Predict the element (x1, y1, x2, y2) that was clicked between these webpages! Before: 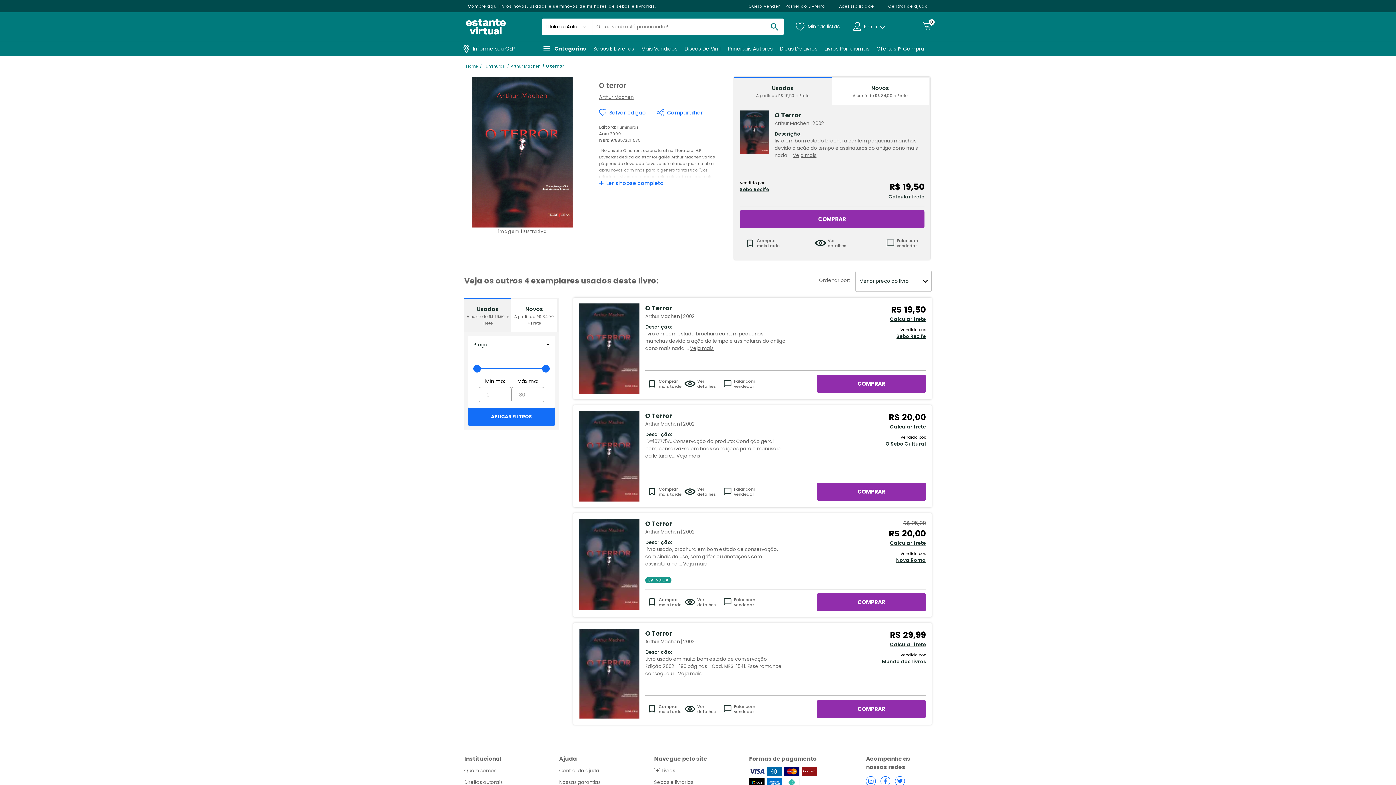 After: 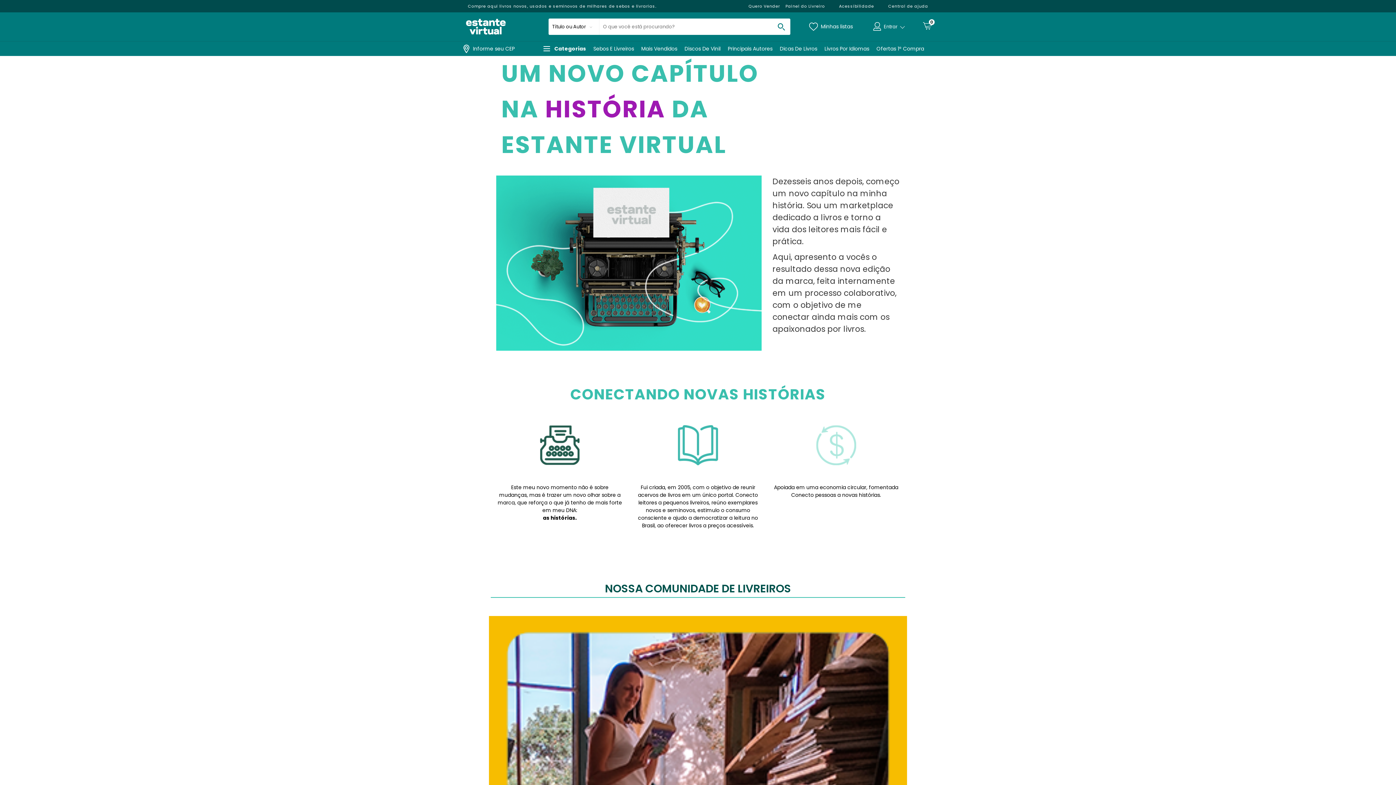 Action: bbox: (464, 767, 559, 774) label: Quem somos